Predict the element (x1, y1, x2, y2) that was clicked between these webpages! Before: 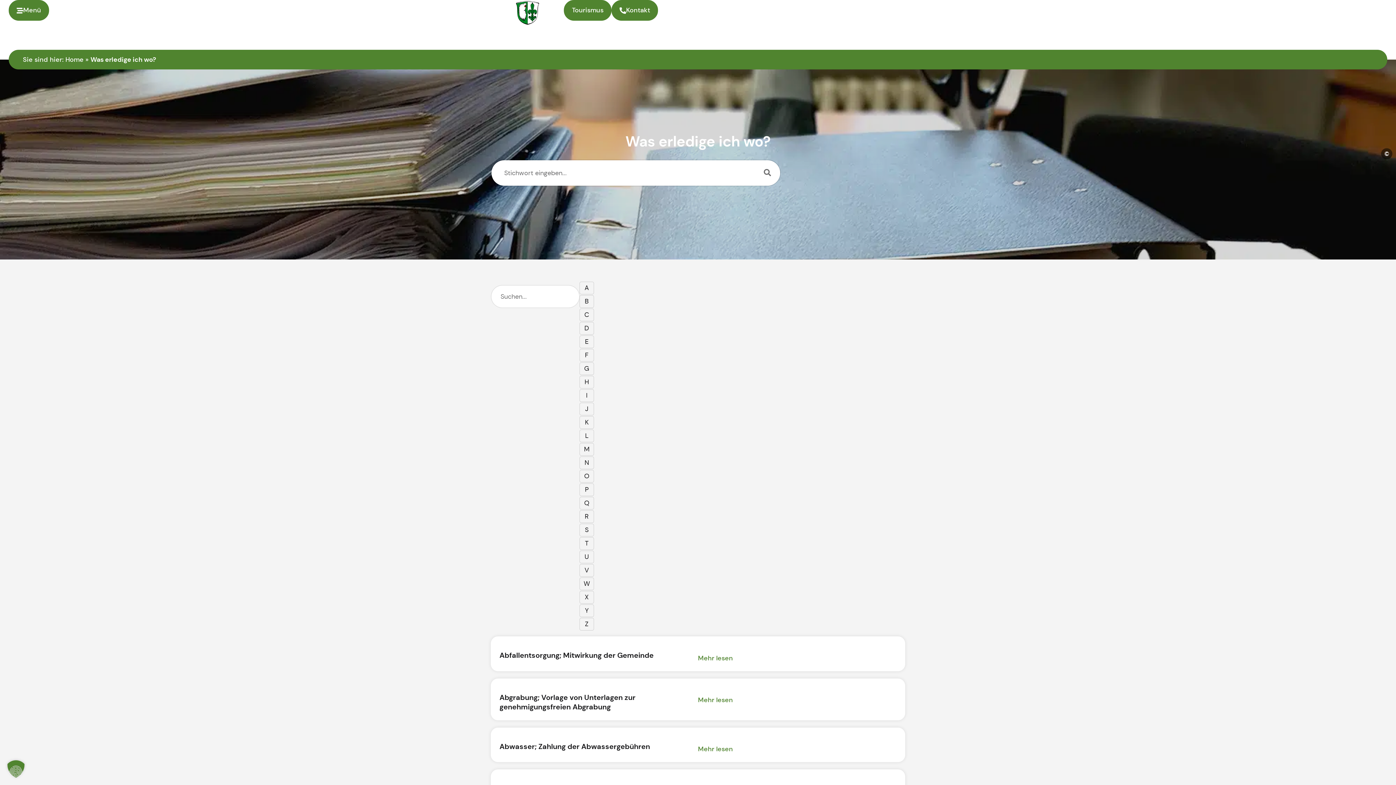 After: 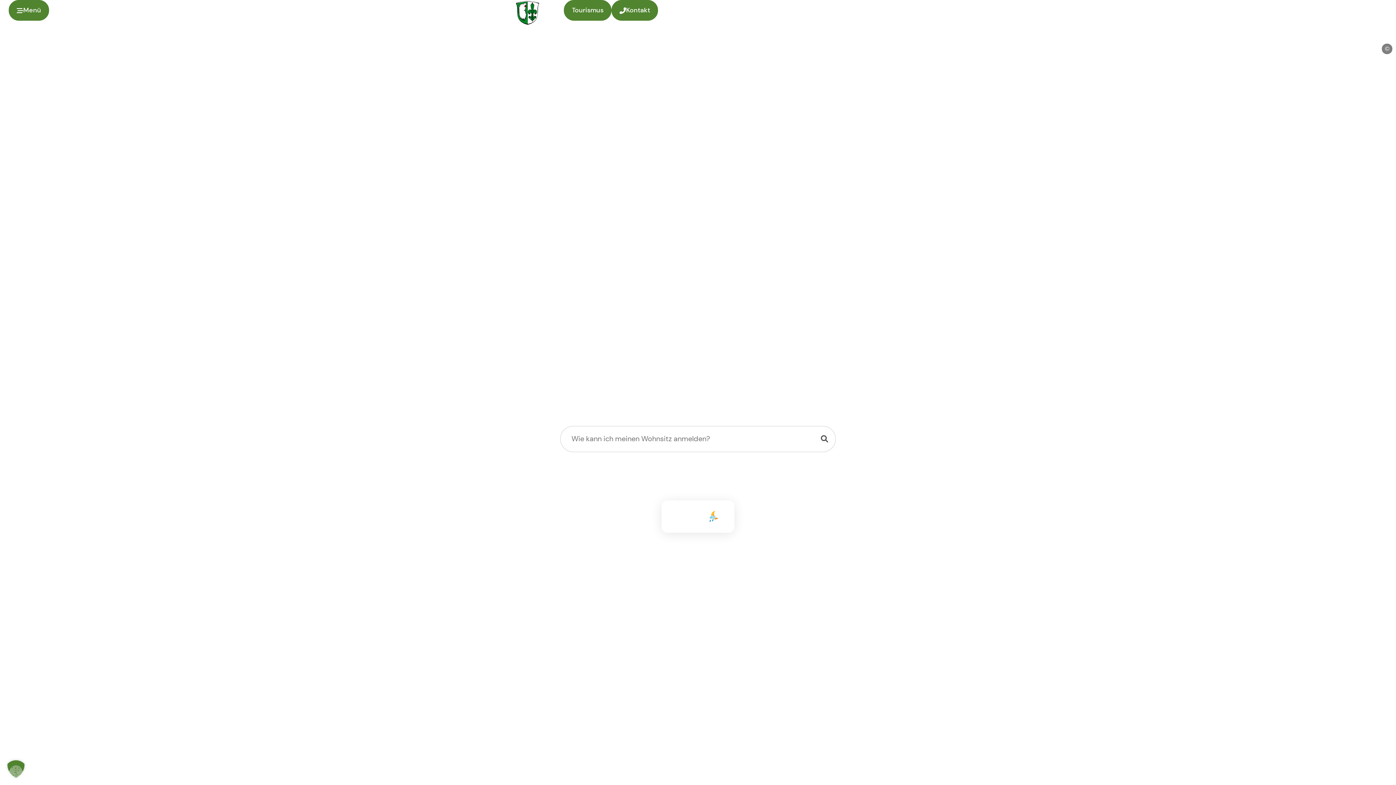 Action: label: Home bbox: (65, 55, 83, 63)